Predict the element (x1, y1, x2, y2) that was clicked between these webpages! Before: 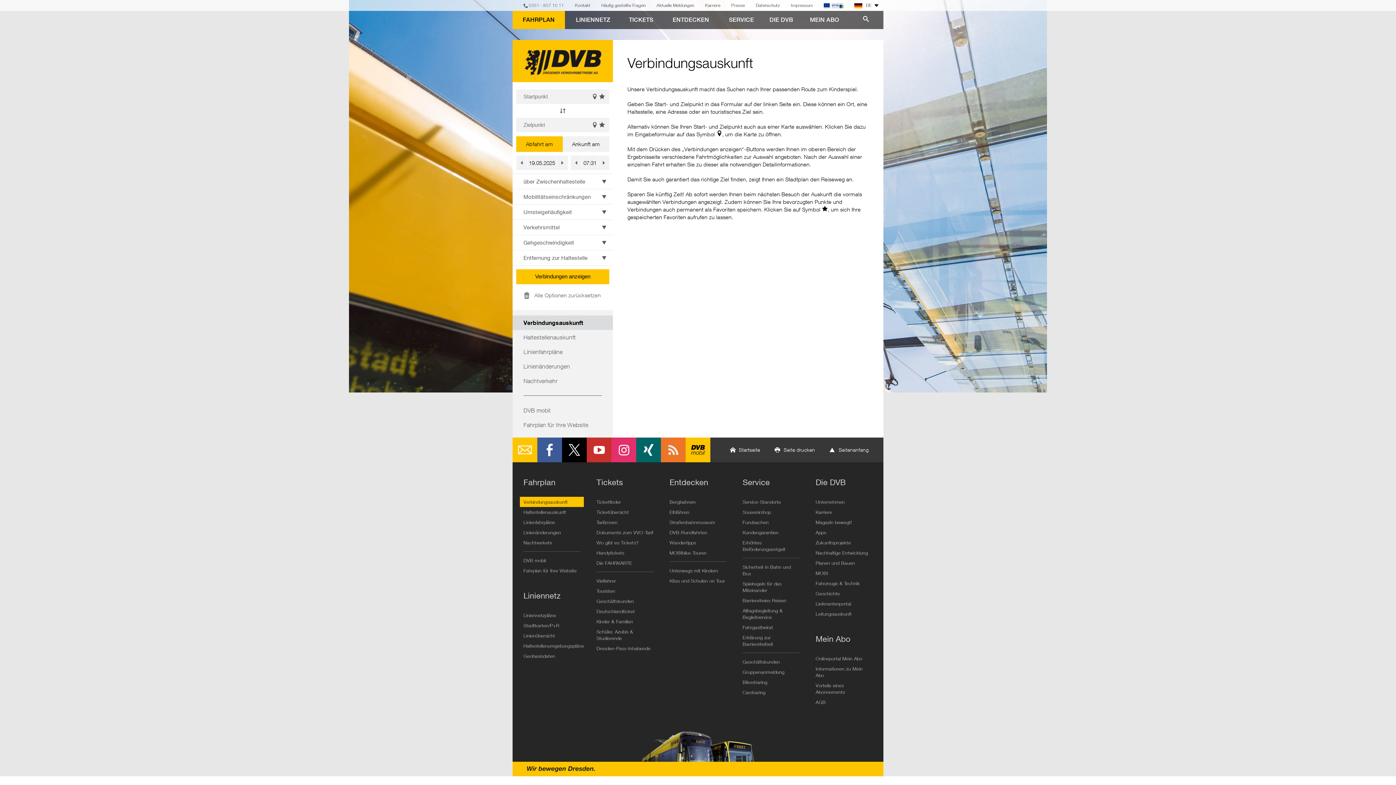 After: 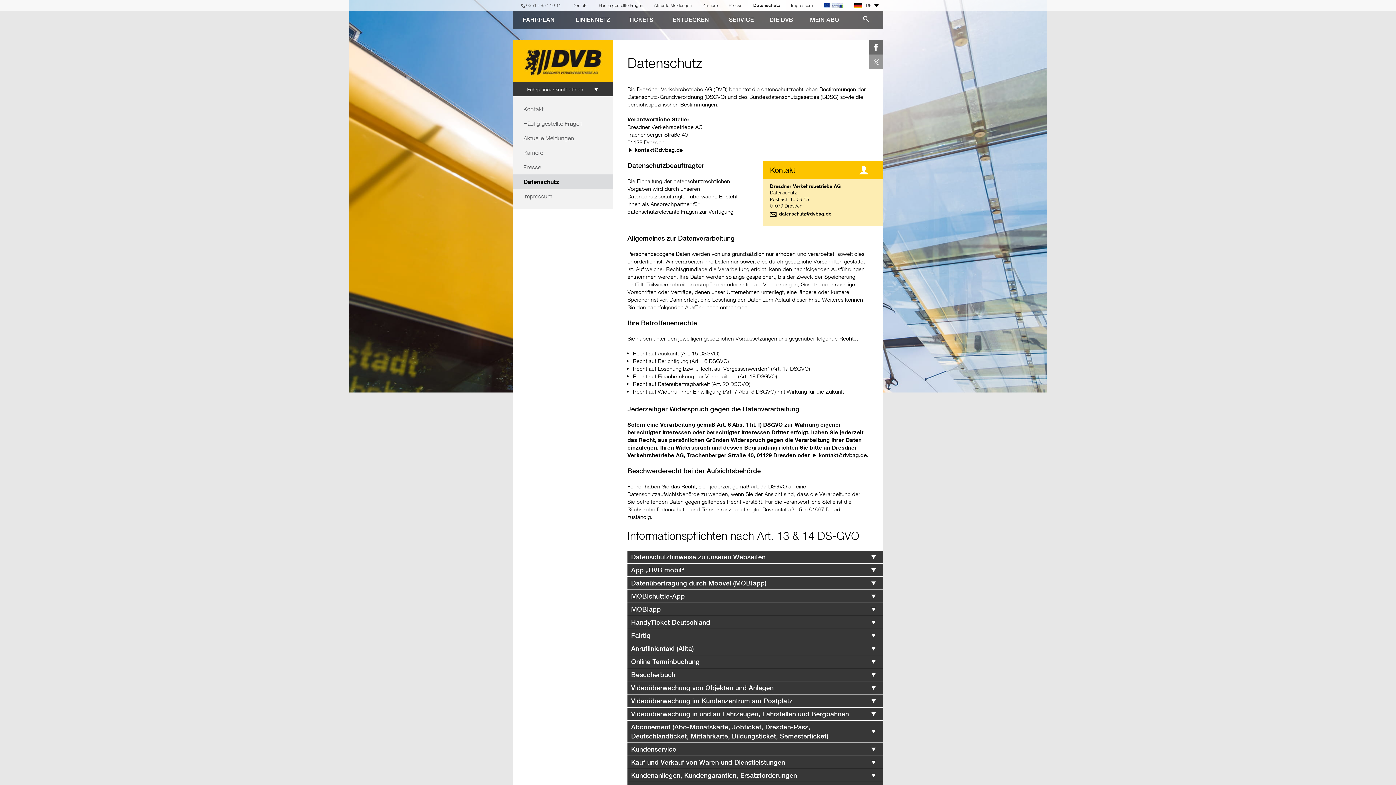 Action: label: Datenschutz bbox: (750, 0, 785, 10)